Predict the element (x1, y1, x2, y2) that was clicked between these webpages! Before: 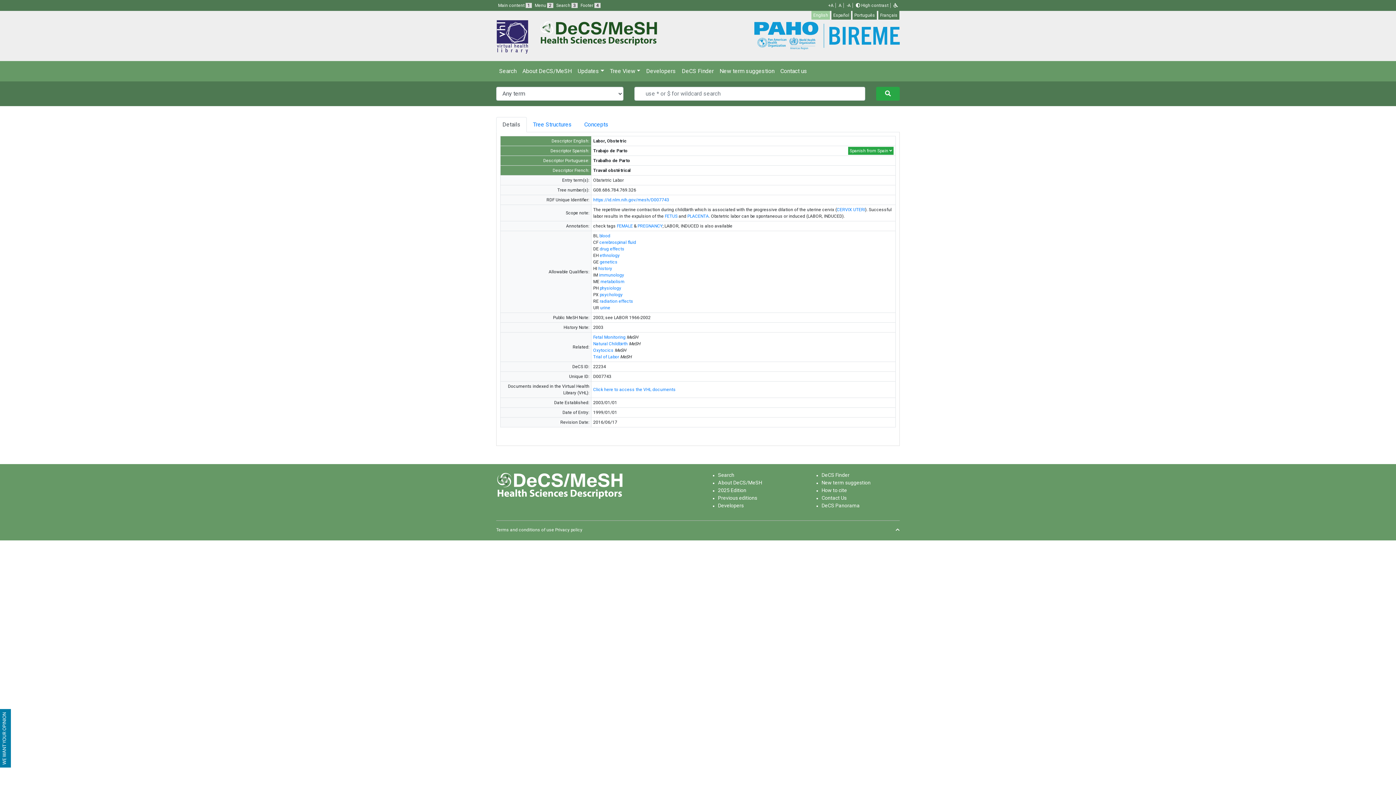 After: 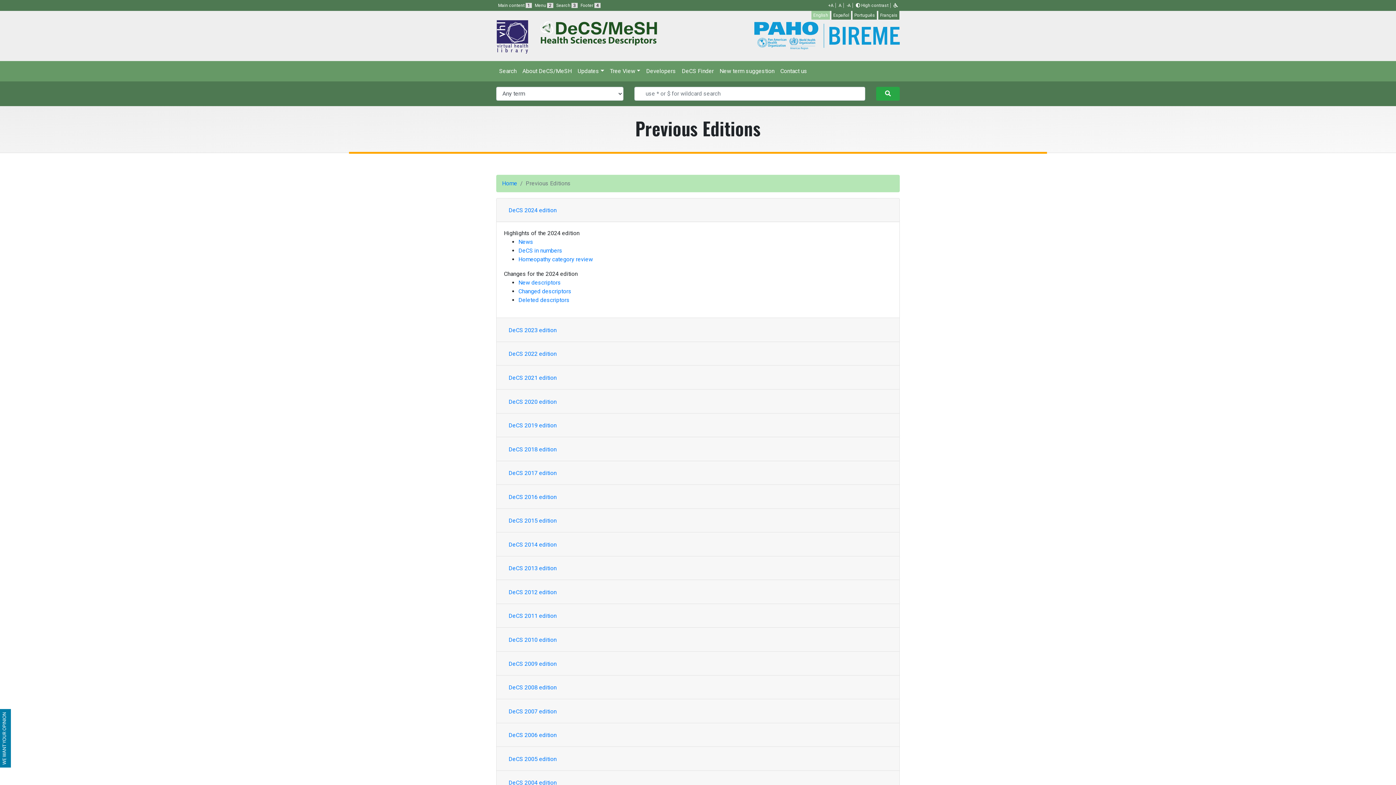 Action: label: Previous editions bbox: (718, 495, 757, 501)